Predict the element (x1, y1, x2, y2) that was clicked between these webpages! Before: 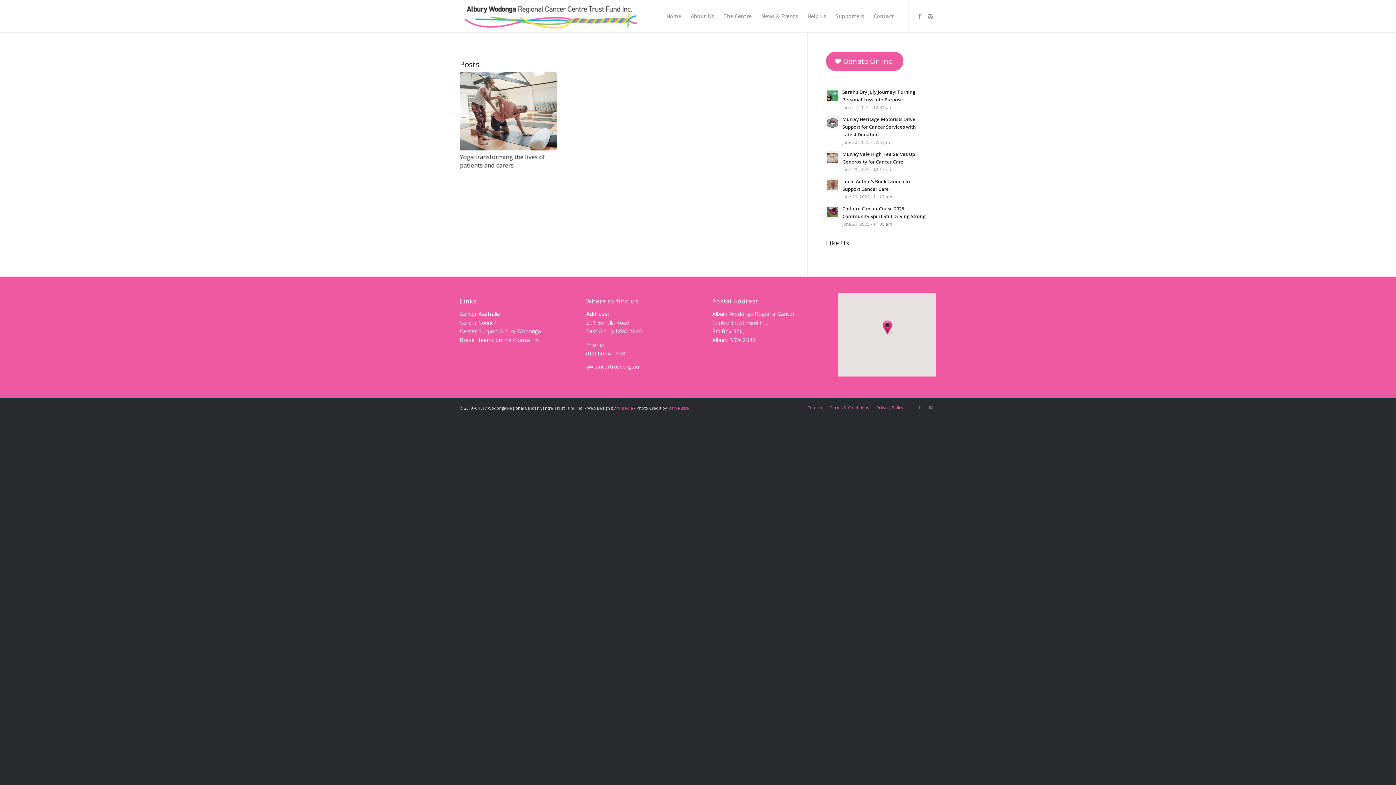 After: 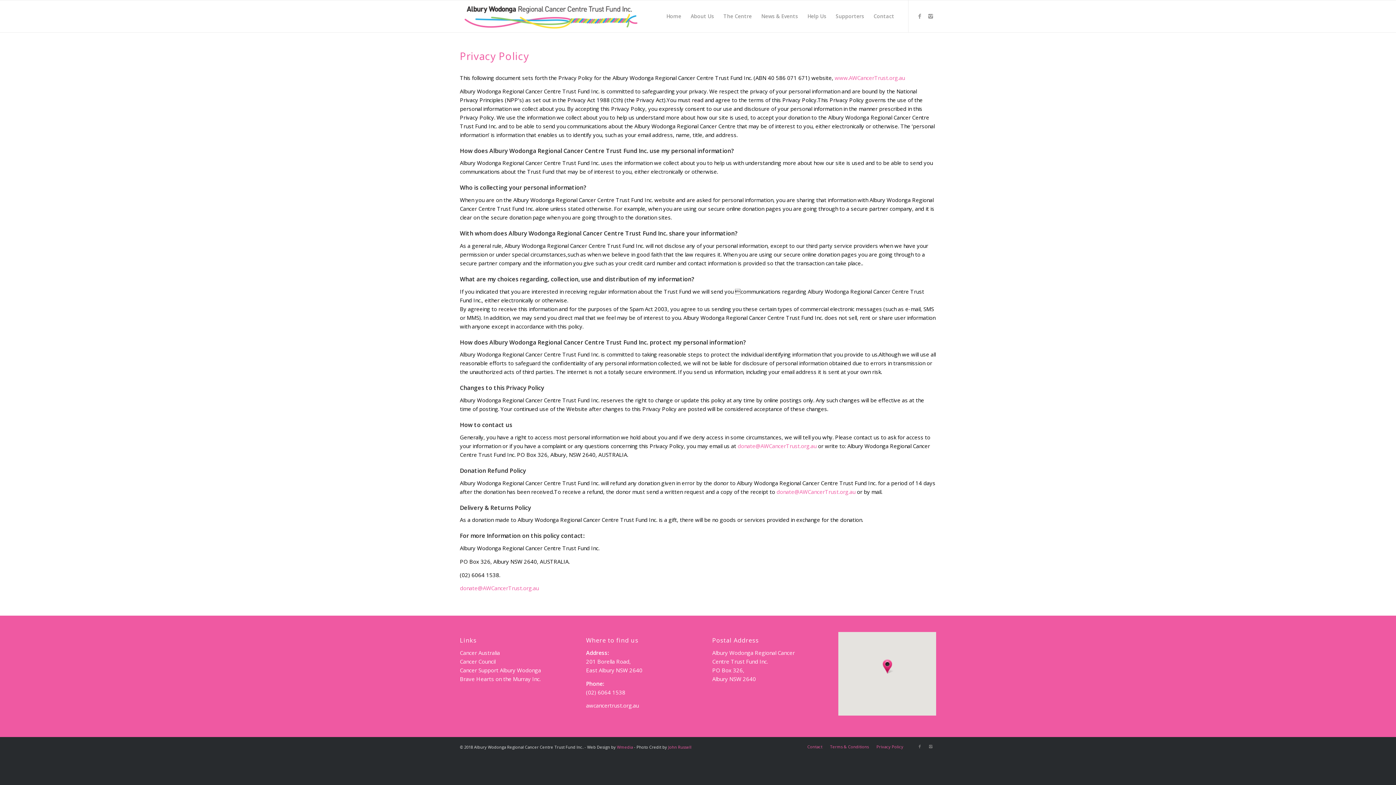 Action: label: Privacy Policy bbox: (876, 405, 903, 410)